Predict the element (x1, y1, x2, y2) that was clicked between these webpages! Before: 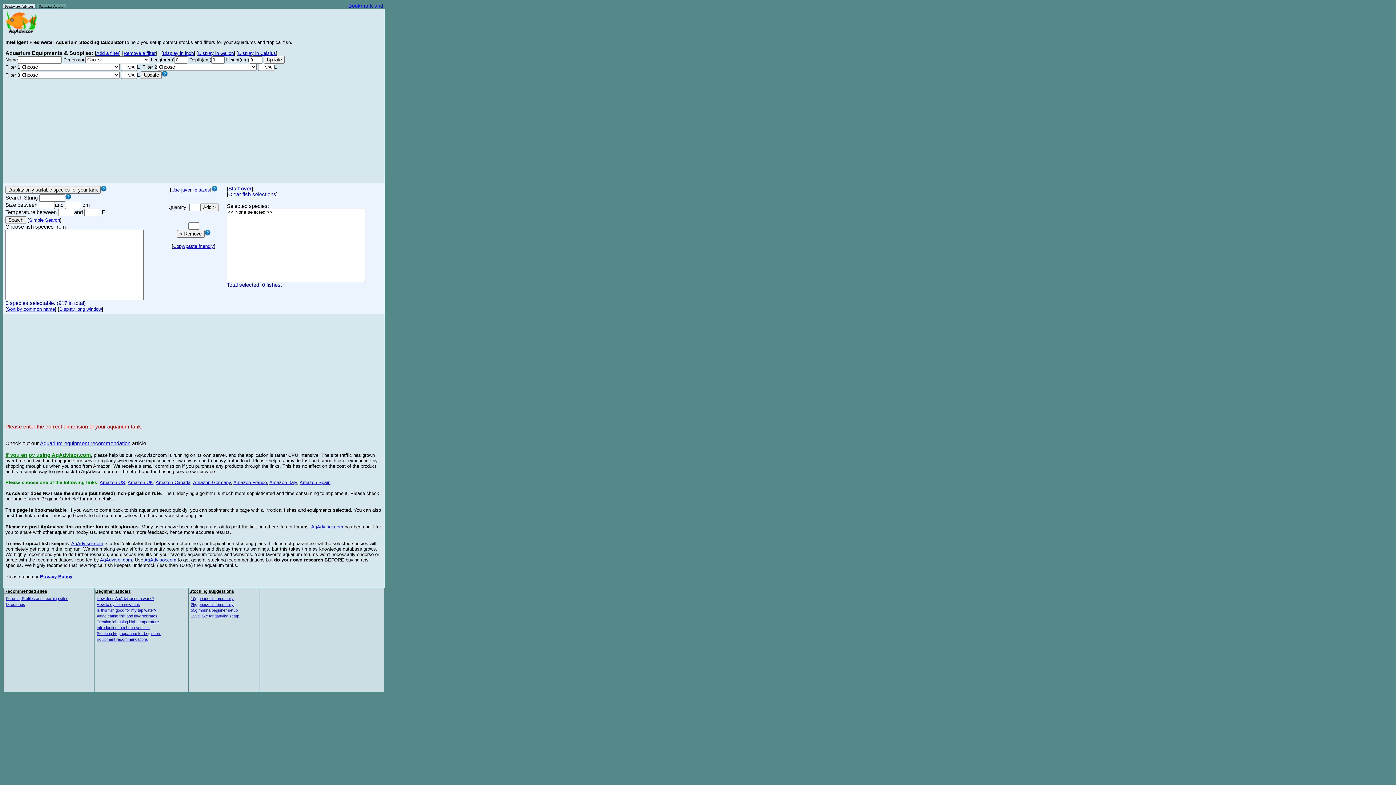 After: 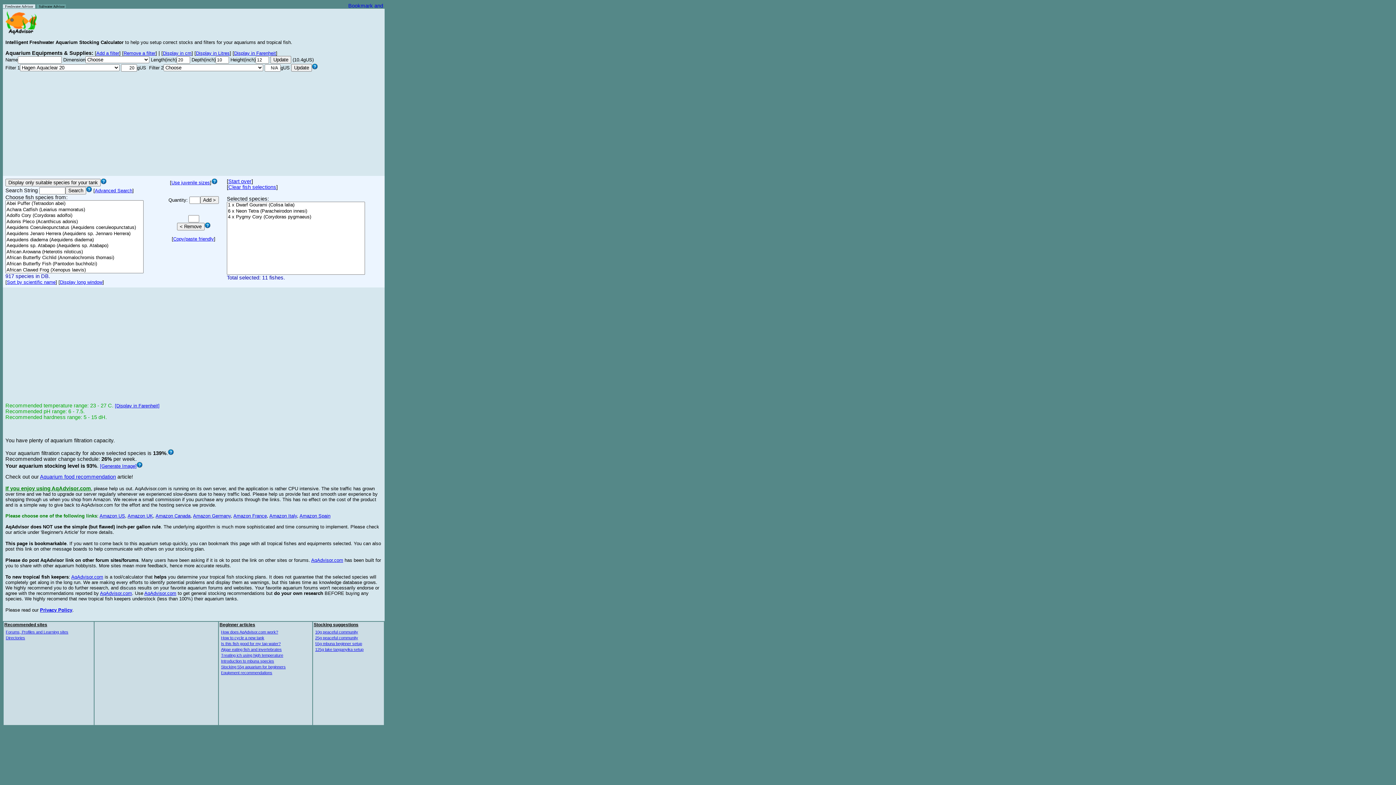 Action: bbox: (190, 596, 233, 601) label: 10g peaceful community